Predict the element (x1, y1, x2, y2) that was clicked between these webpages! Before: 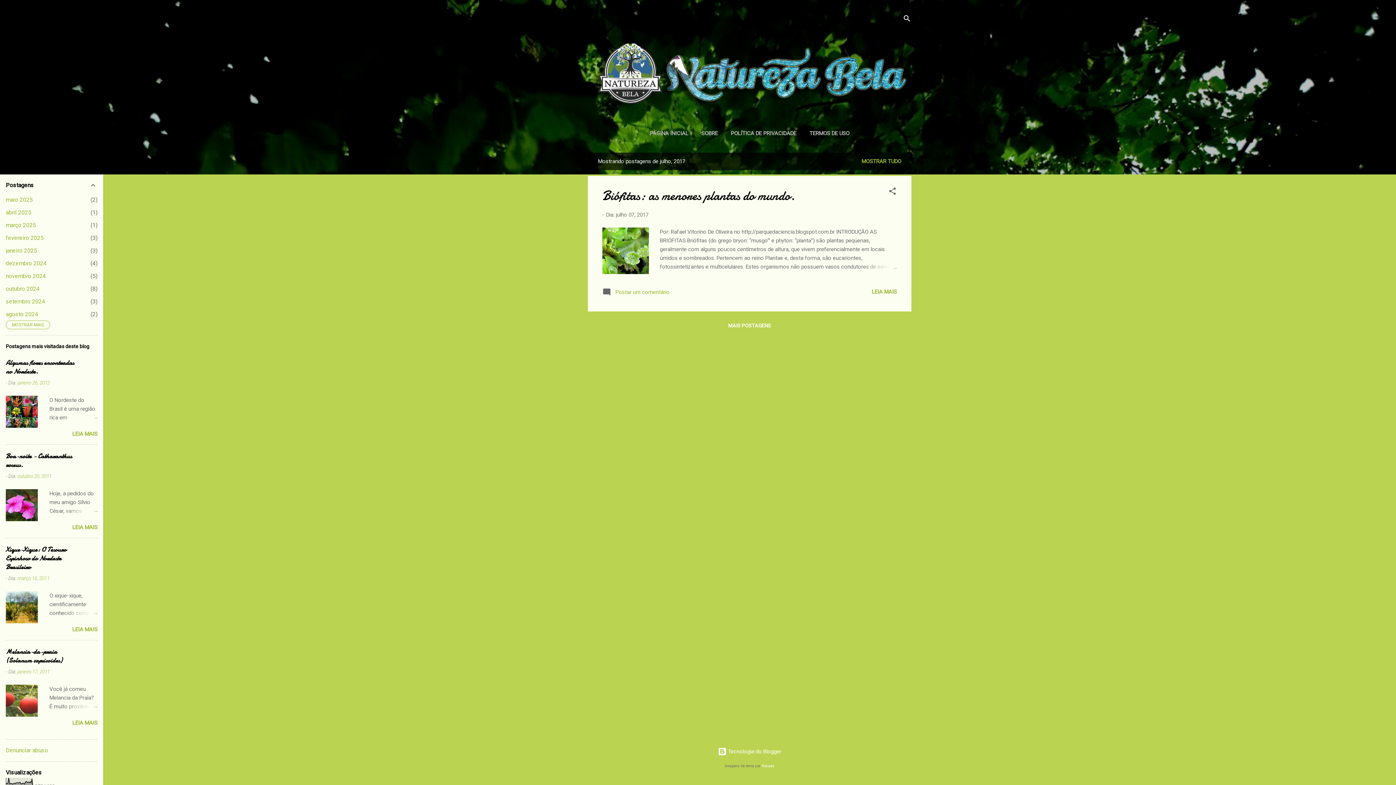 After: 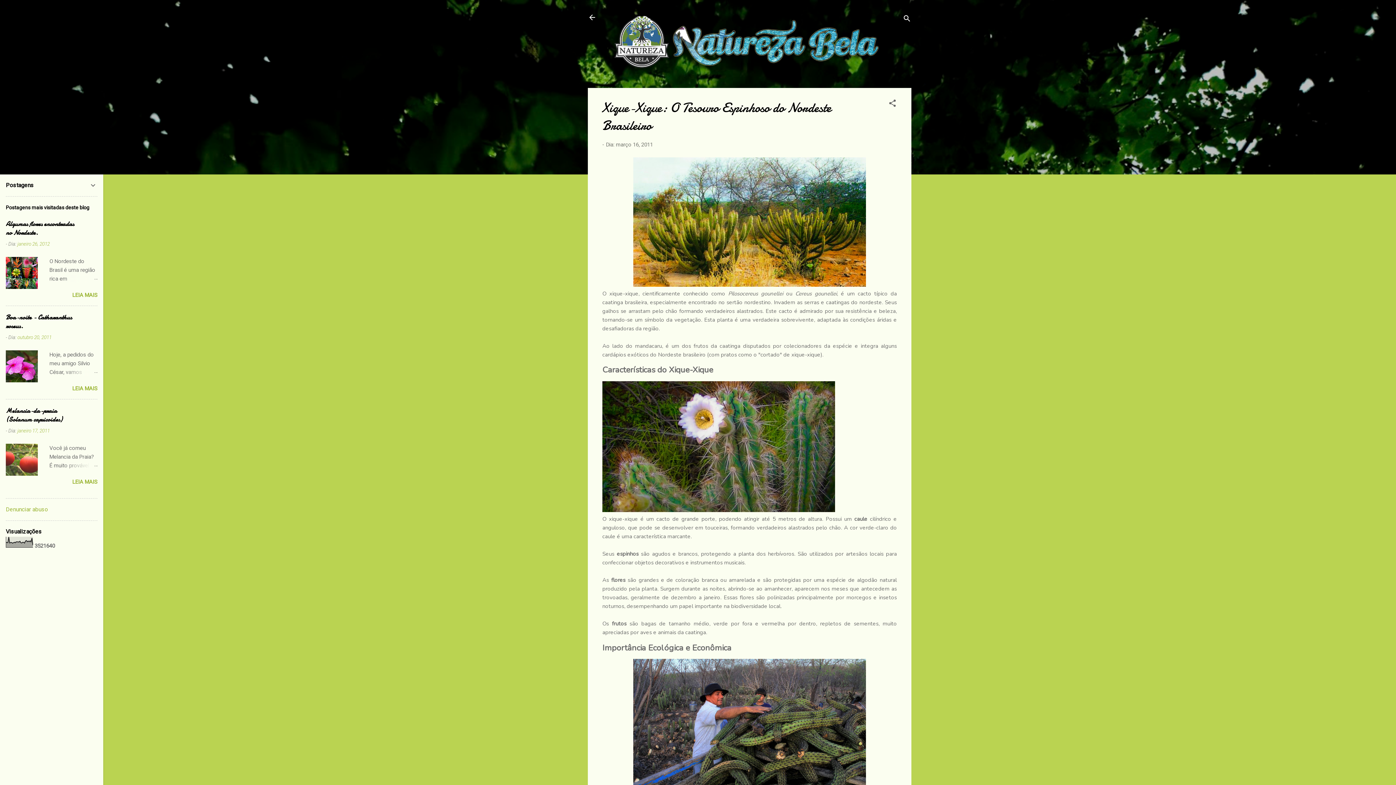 Action: bbox: (62, 609, 97, 617)